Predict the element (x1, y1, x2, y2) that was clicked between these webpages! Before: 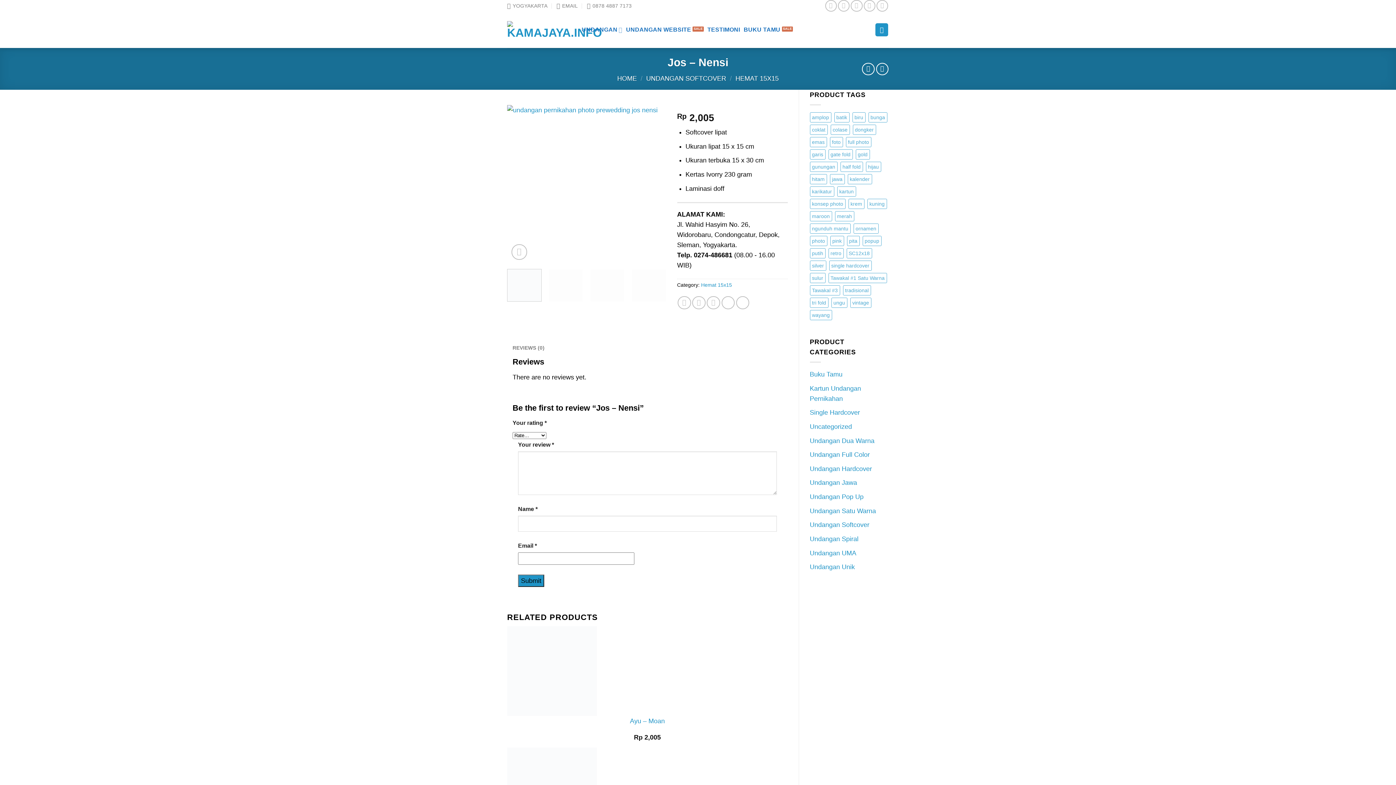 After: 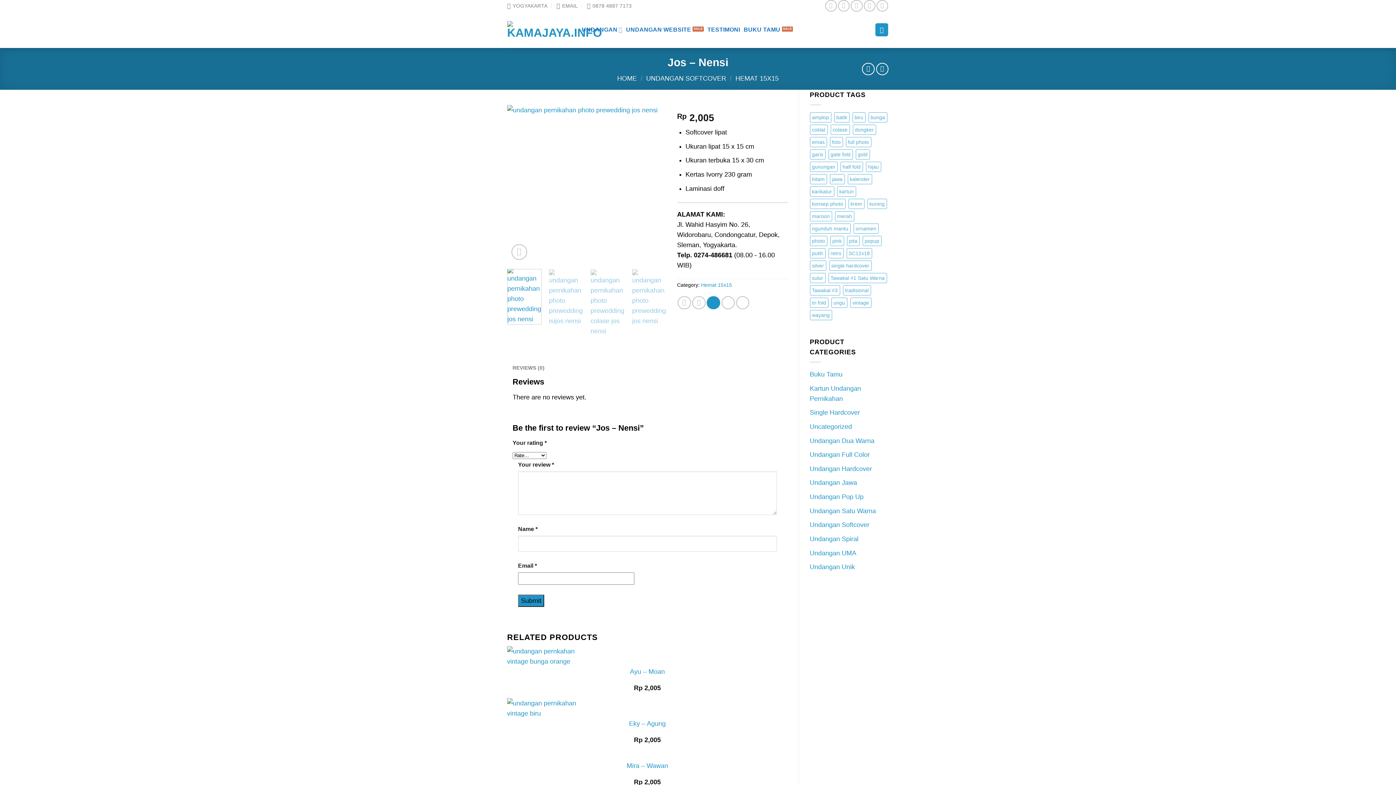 Action: bbox: (707, 296, 720, 309)